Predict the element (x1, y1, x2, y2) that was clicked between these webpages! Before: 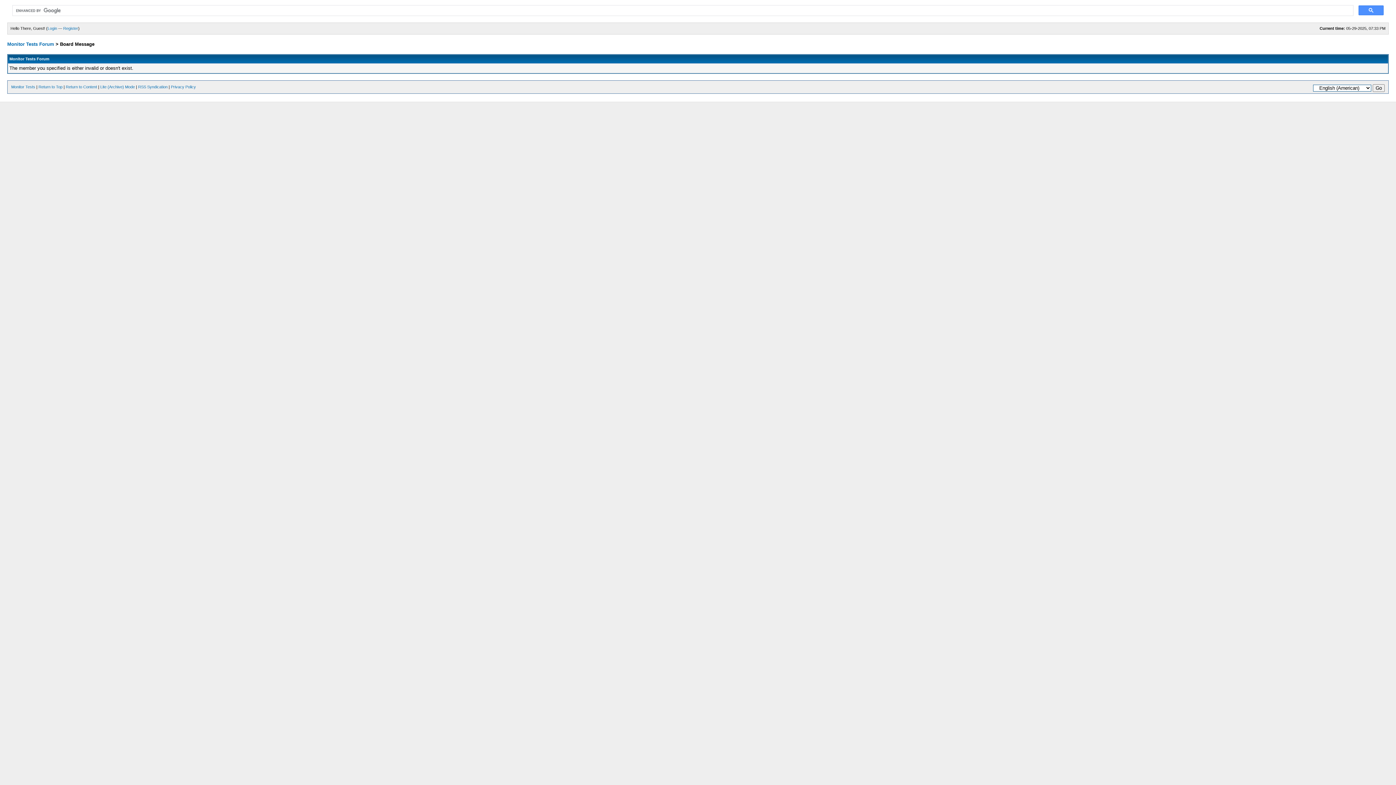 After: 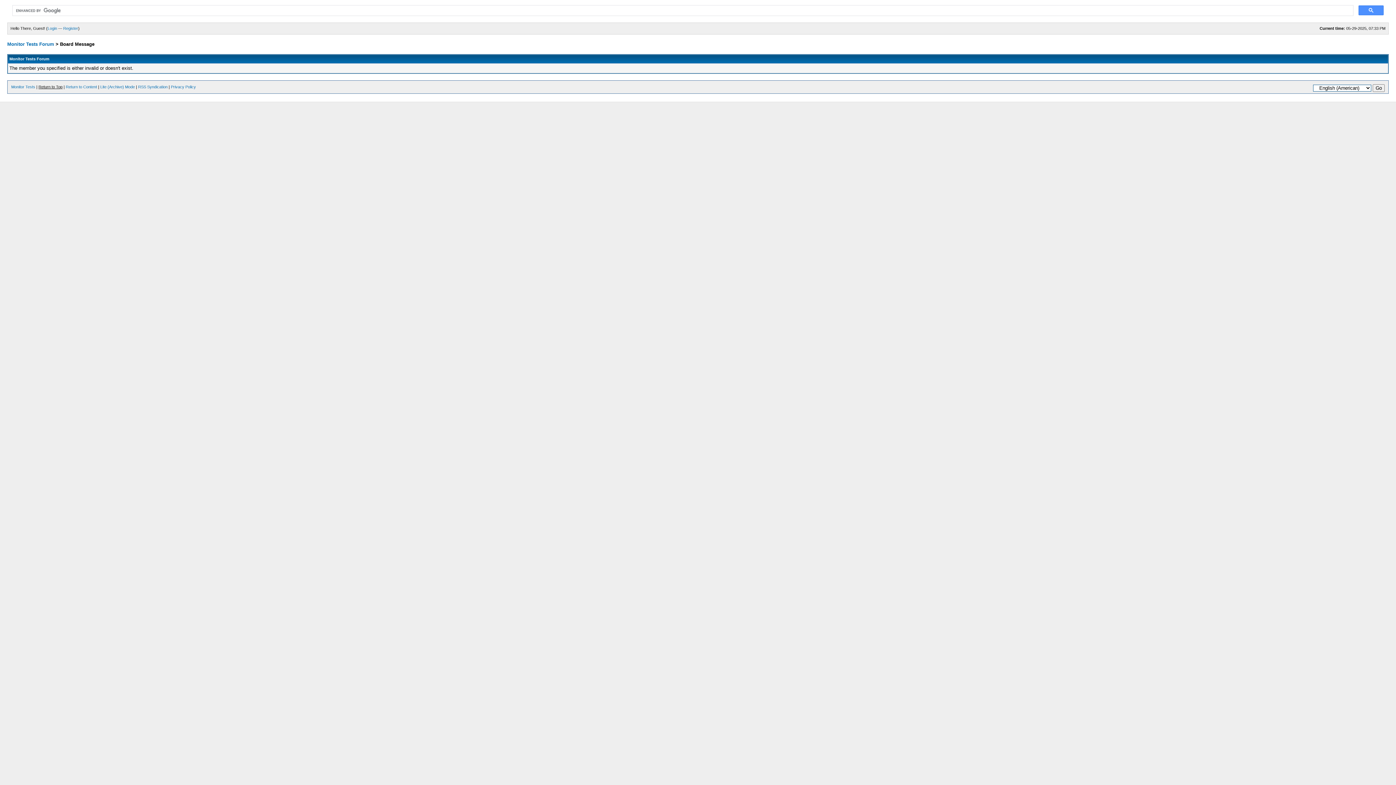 Action: label: Return to Top bbox: (38, 84, 62, 89)